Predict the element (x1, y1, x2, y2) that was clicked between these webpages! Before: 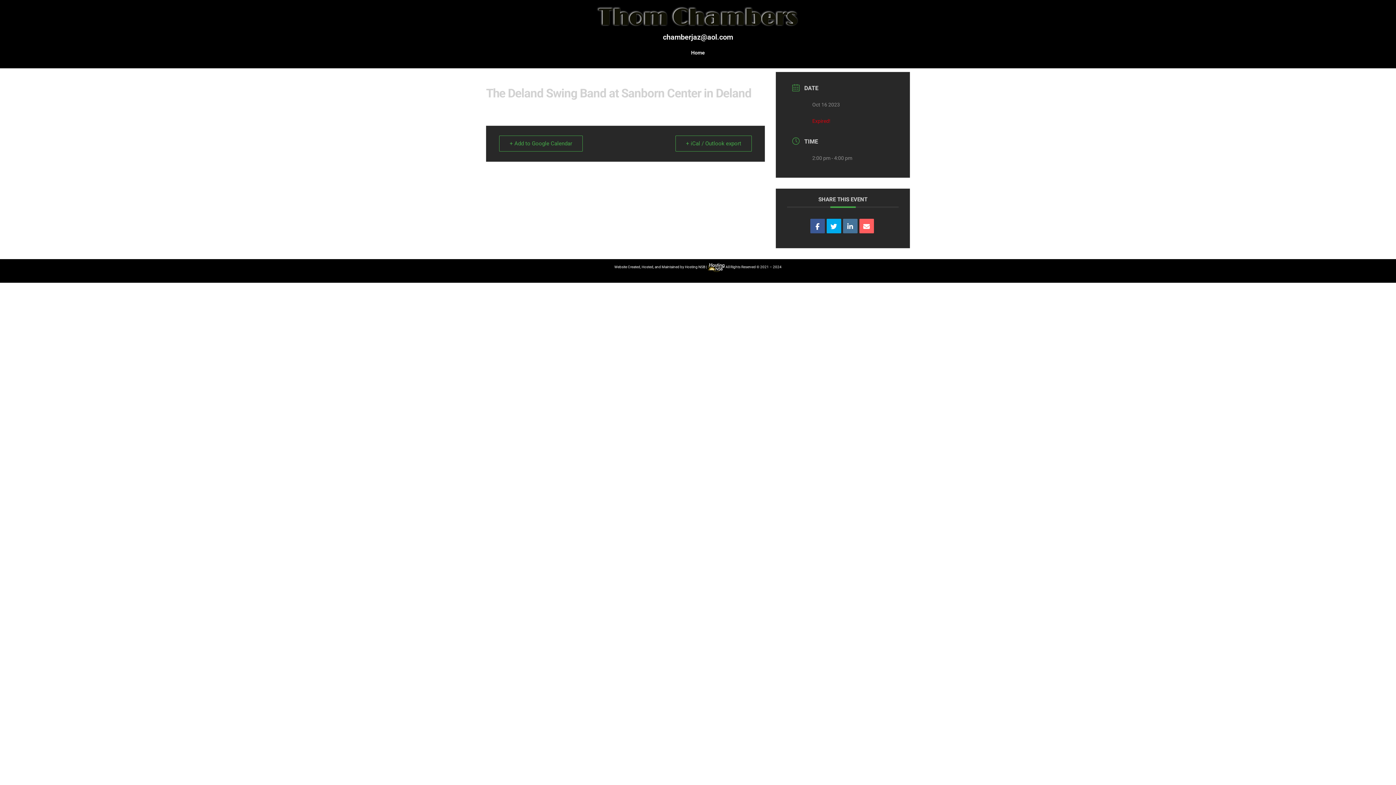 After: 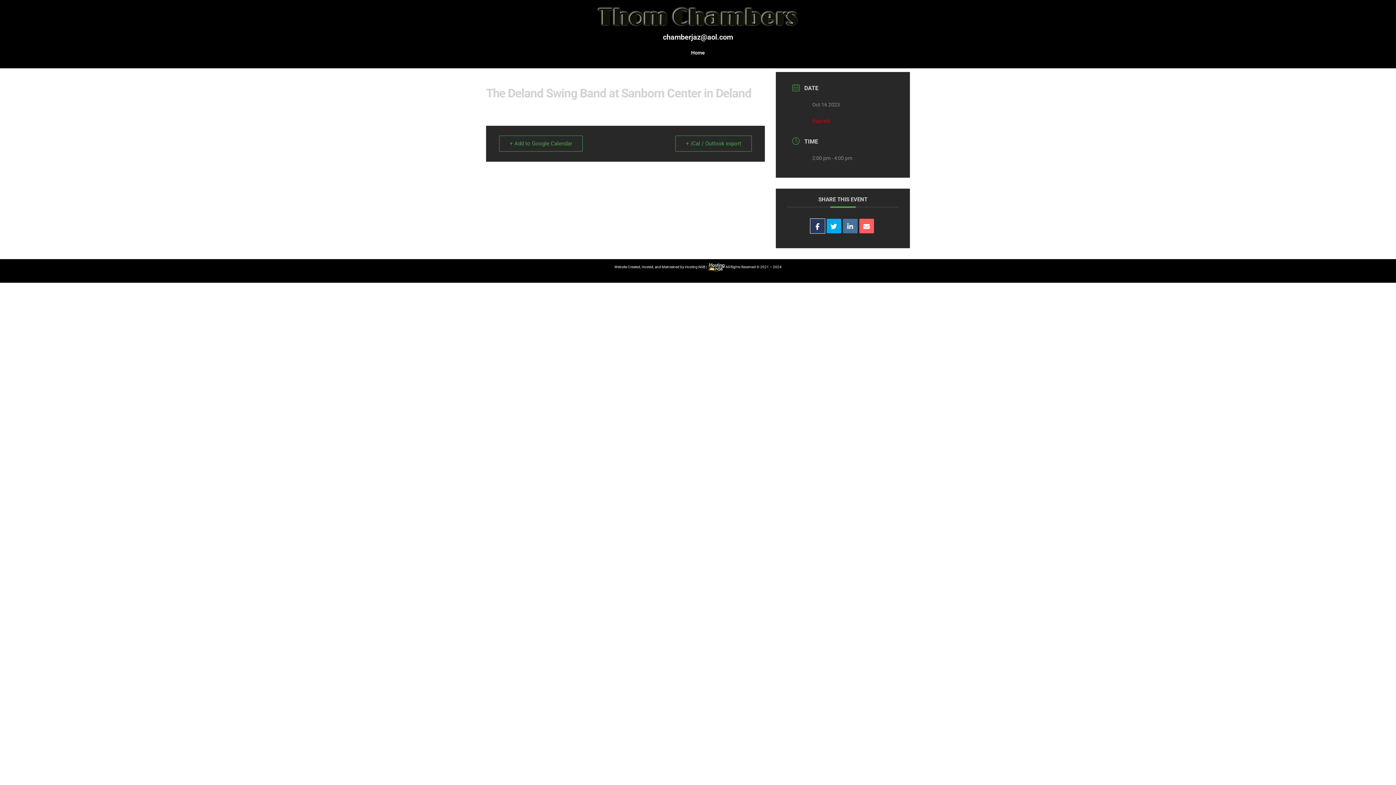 Action: bbox: (810, 218, 824, 233)